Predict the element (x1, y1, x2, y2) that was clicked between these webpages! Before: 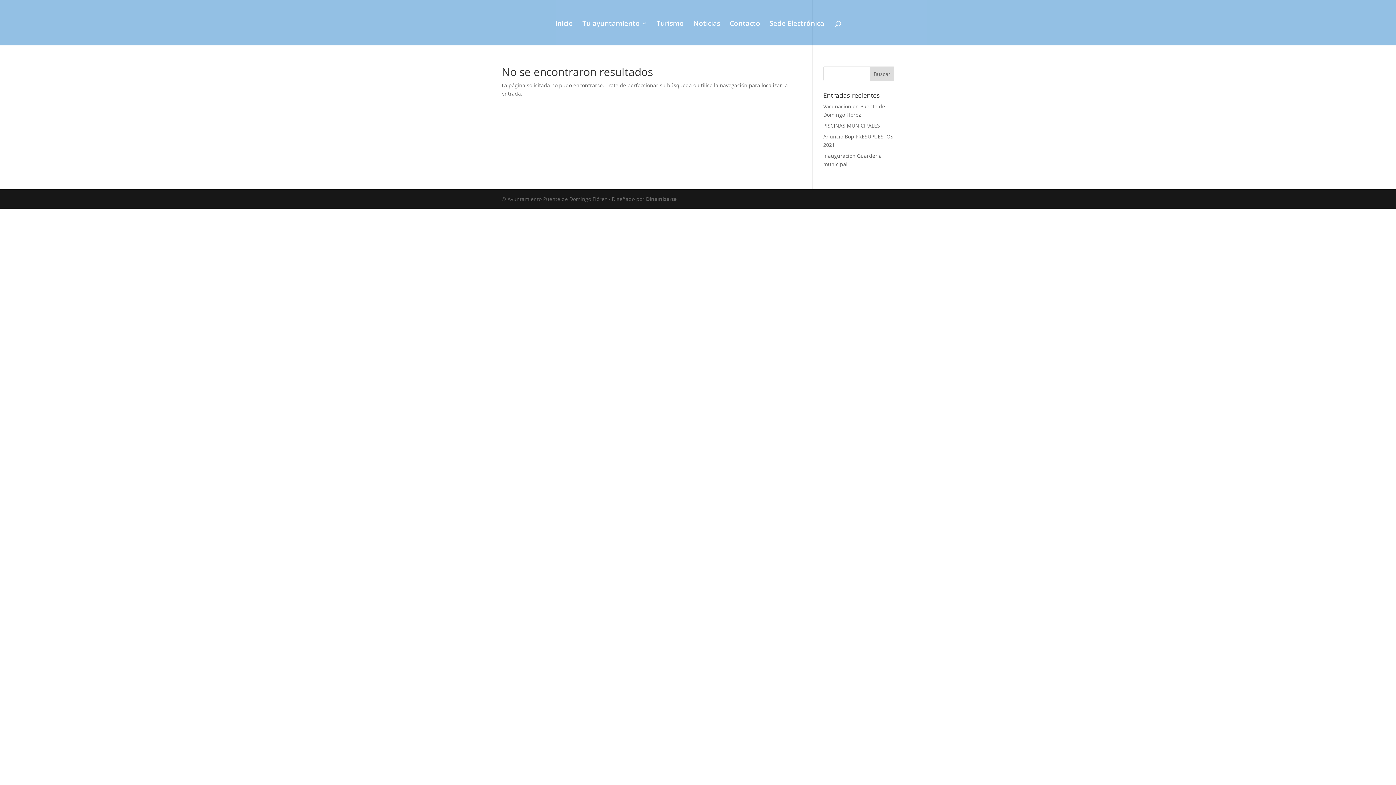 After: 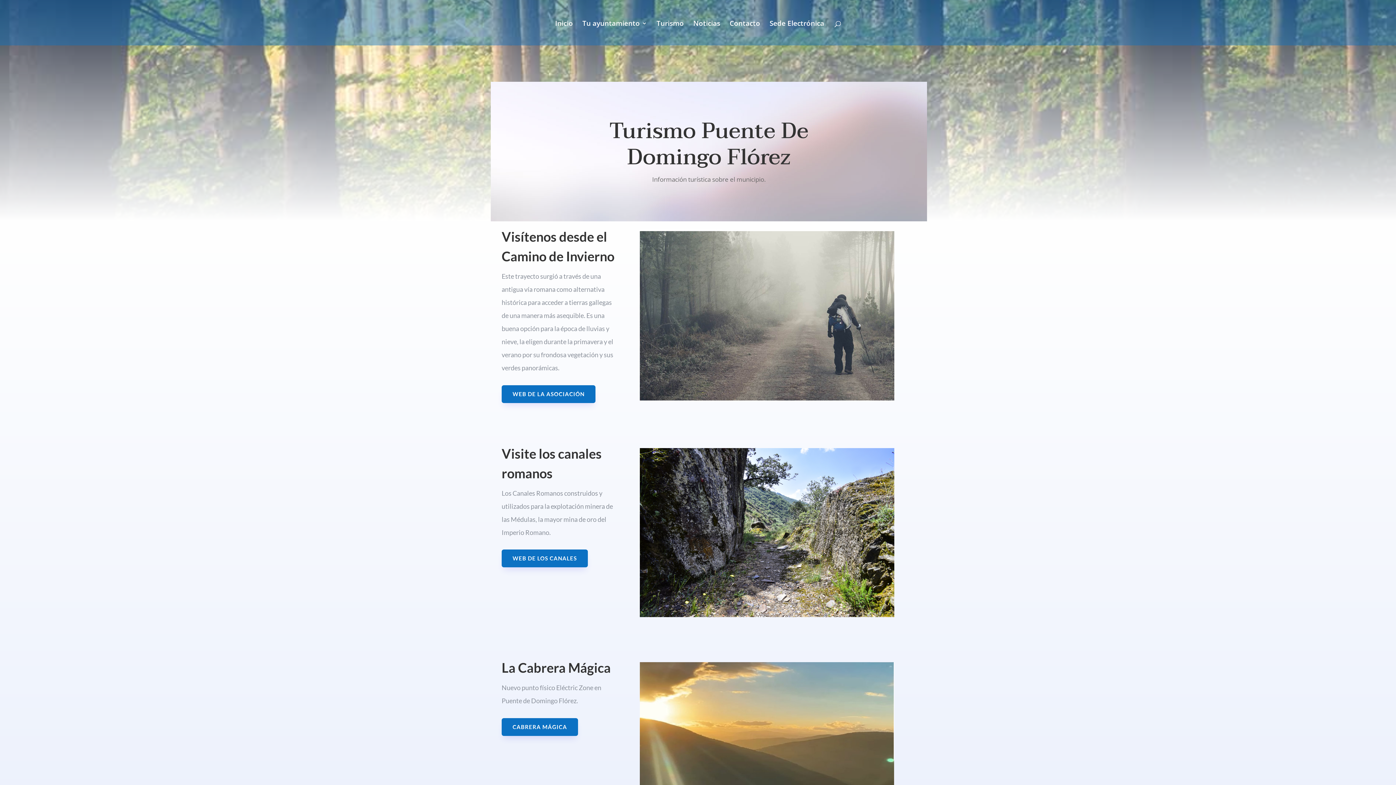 Action: bbox: (656, 20, 684, 45) label: Turismo